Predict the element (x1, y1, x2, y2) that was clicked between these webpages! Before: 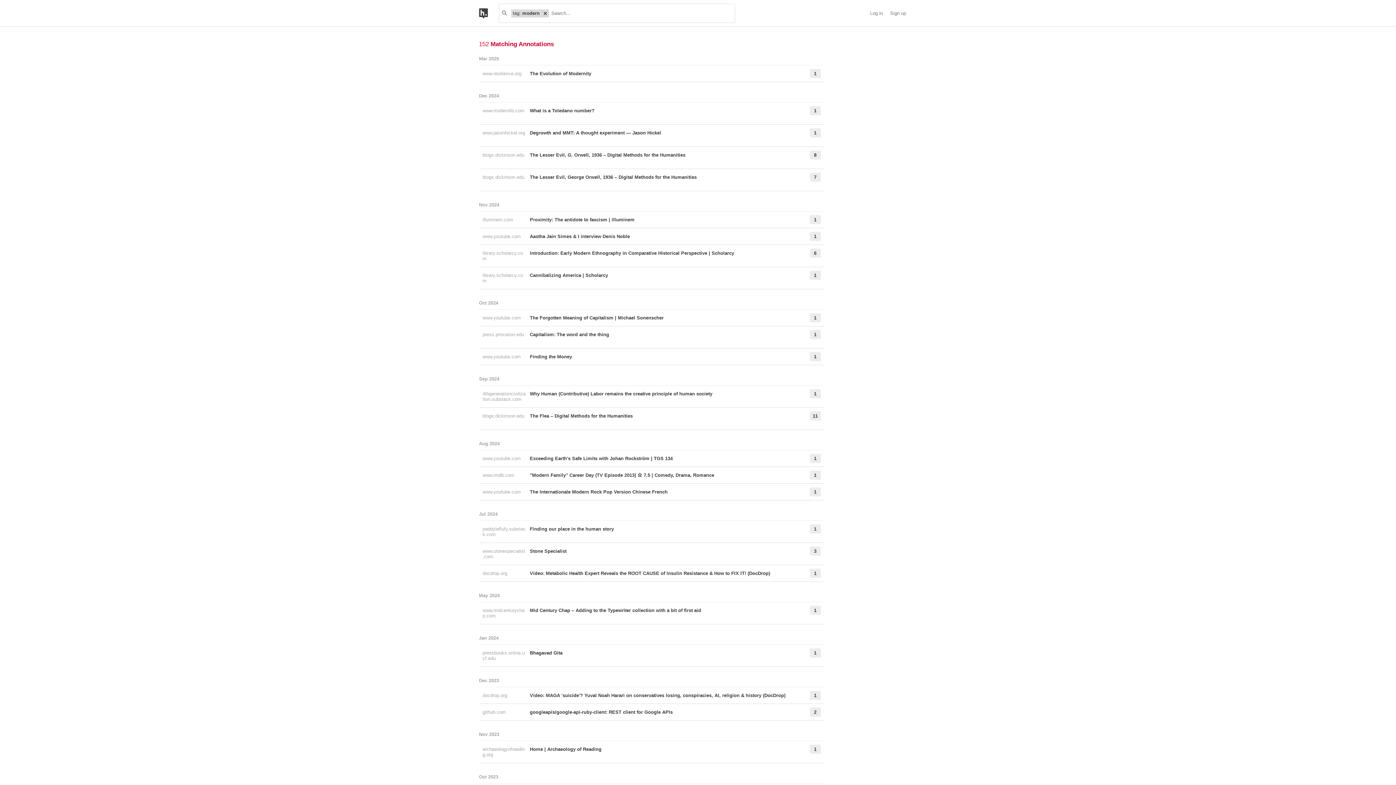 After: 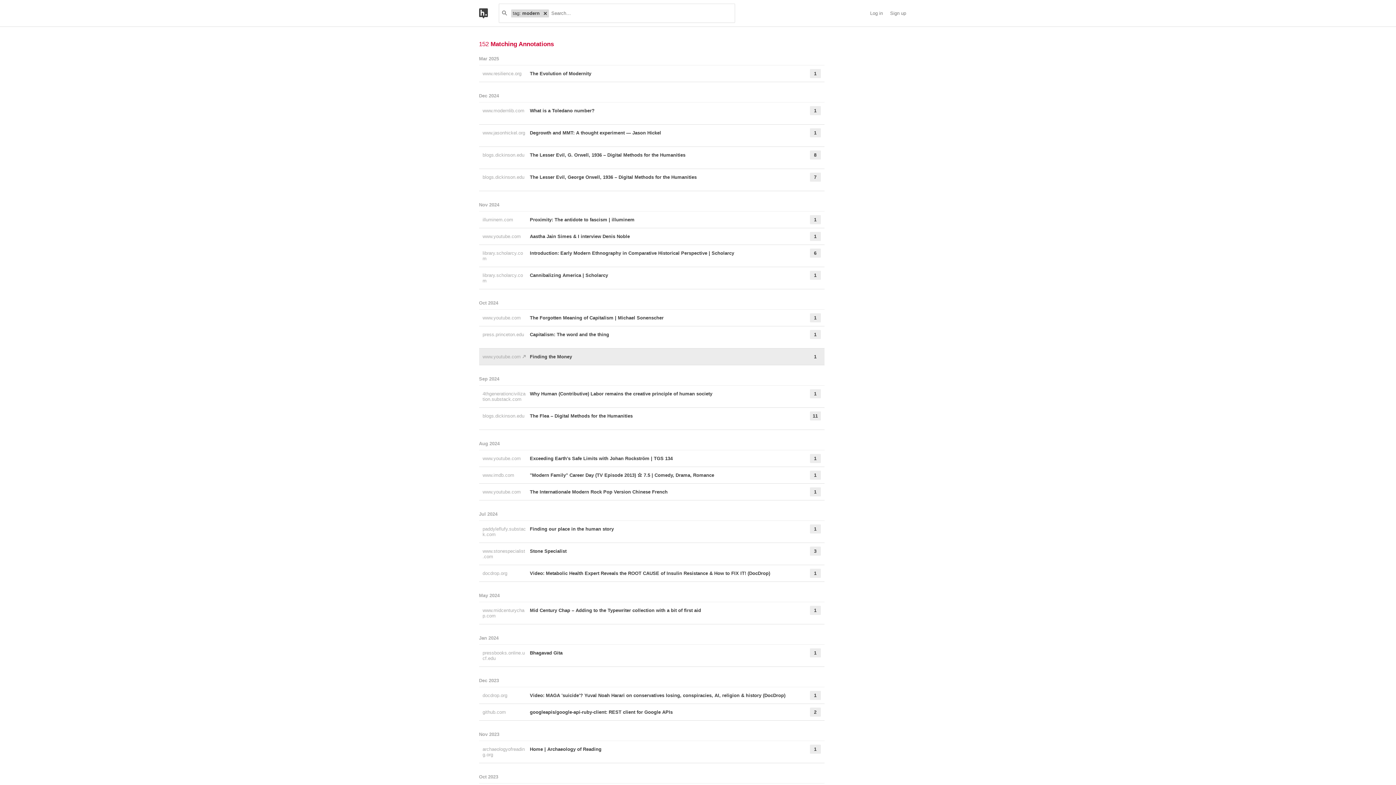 Action: bbox: (482, 354, 525, 359) label: www.youtube.com 